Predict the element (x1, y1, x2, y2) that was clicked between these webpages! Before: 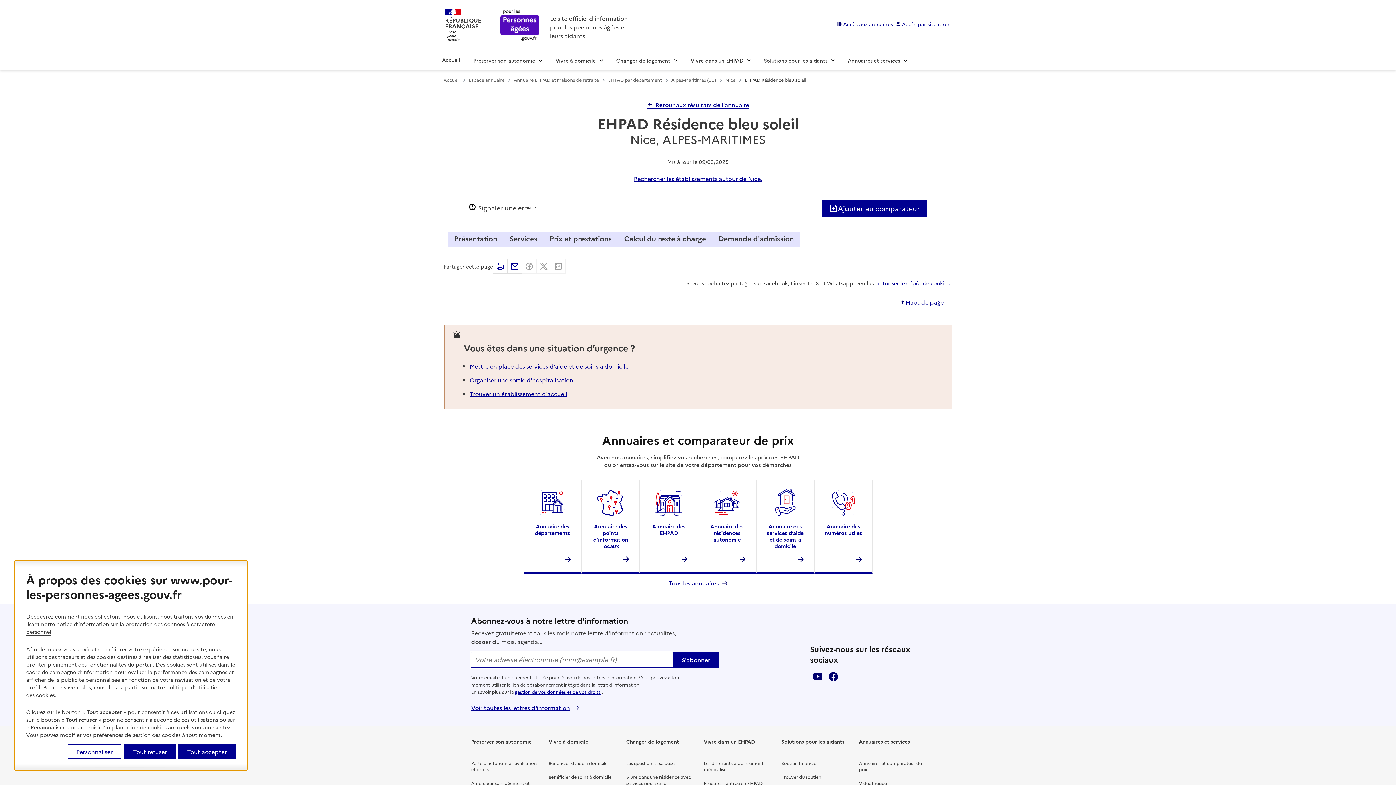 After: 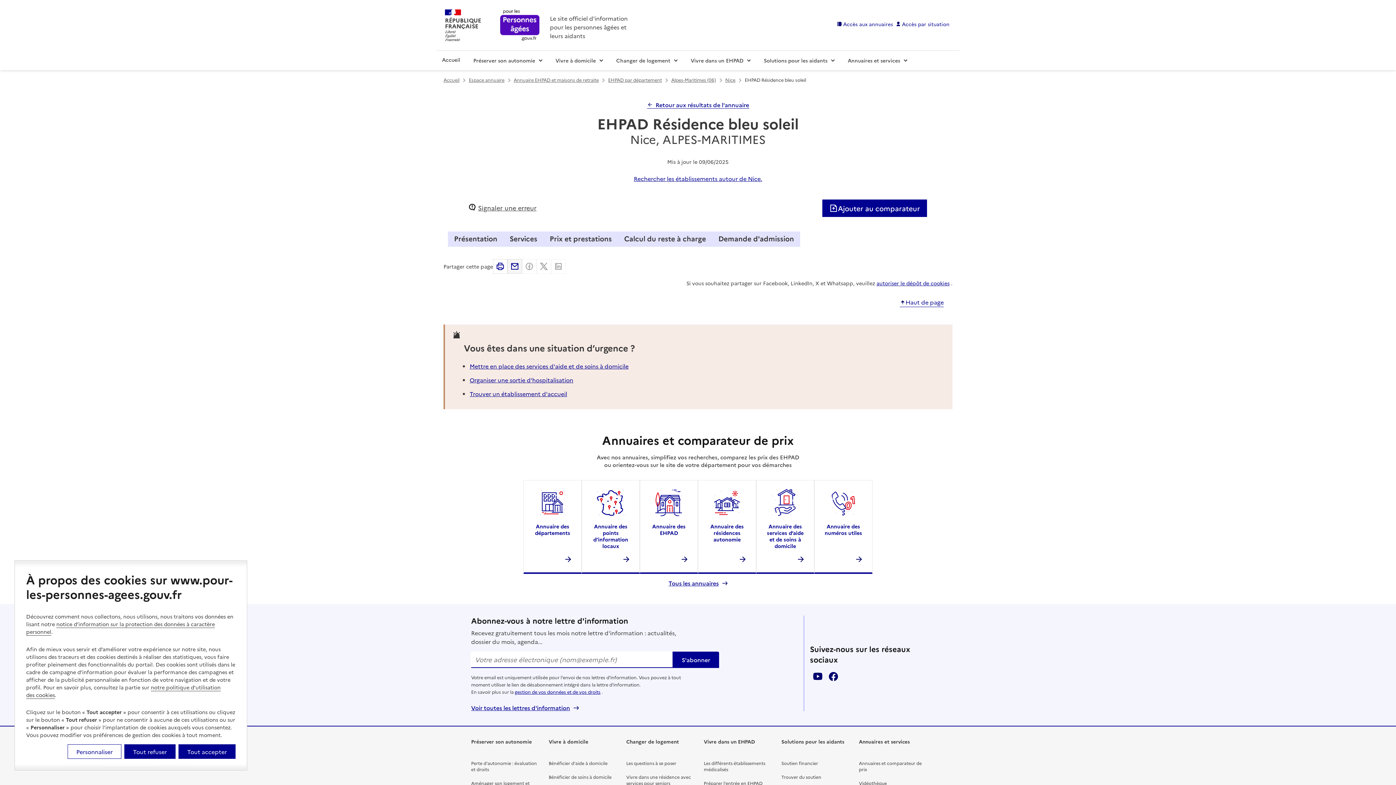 Action: label: Partager par email bbox: (507, 259, 522, 273)